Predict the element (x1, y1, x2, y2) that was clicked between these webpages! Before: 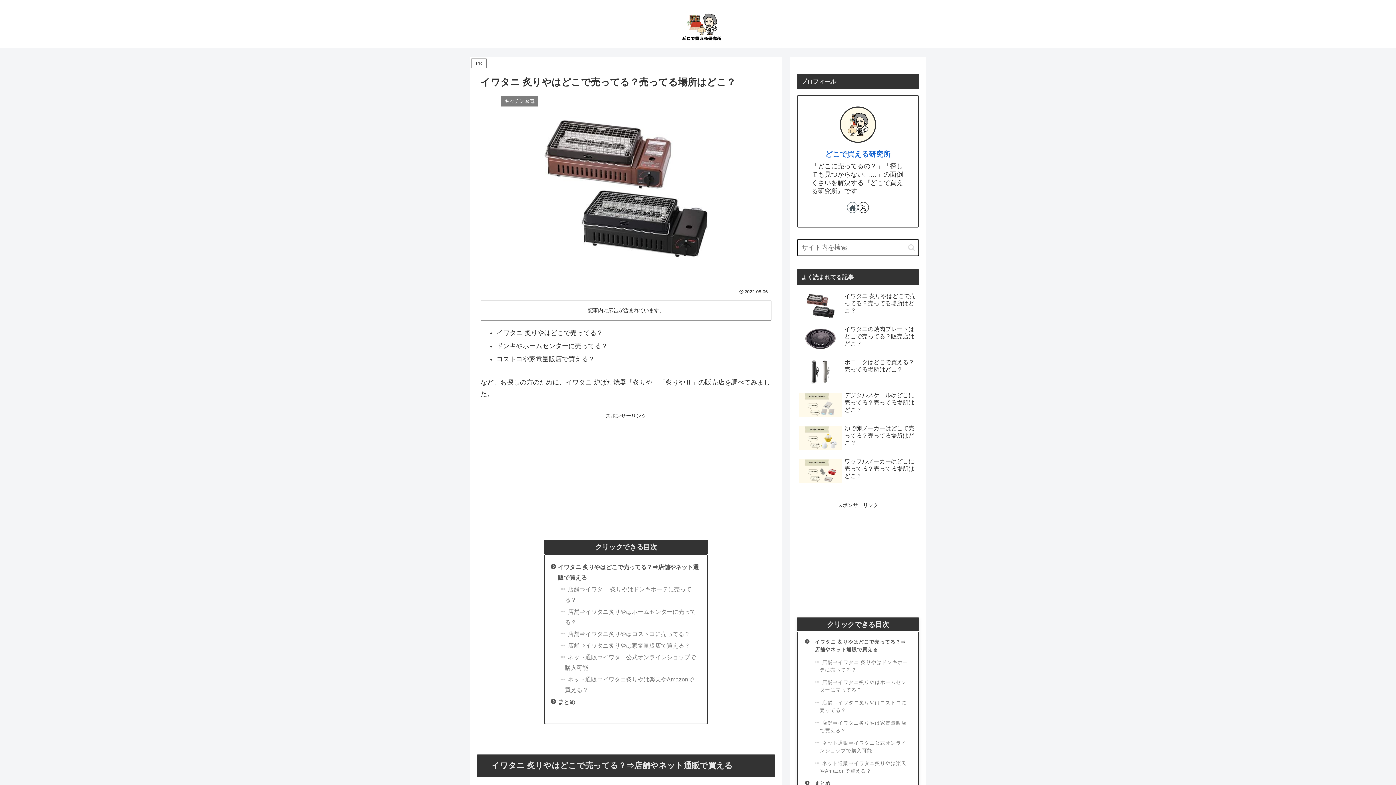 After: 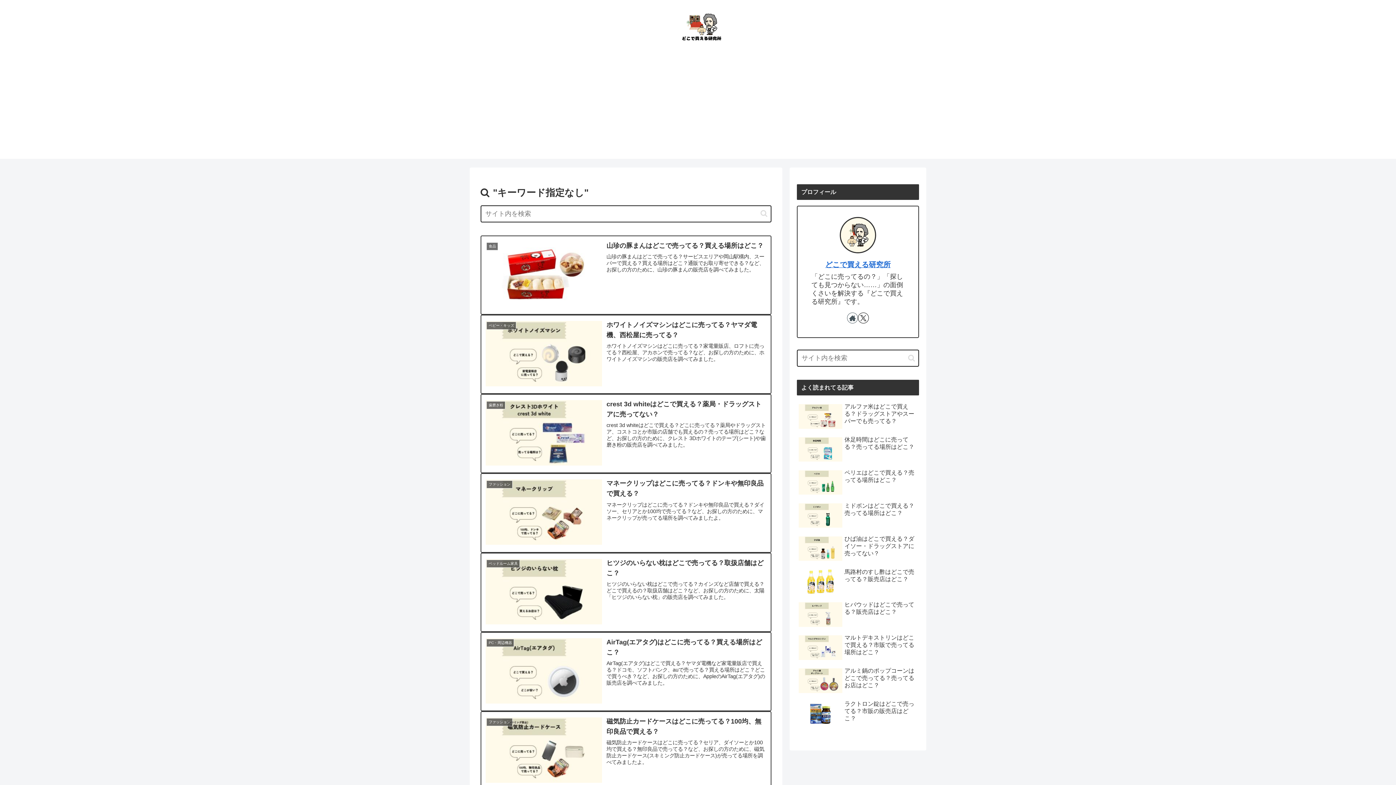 Action: label: button bbox: (905, 243, 918, 251)